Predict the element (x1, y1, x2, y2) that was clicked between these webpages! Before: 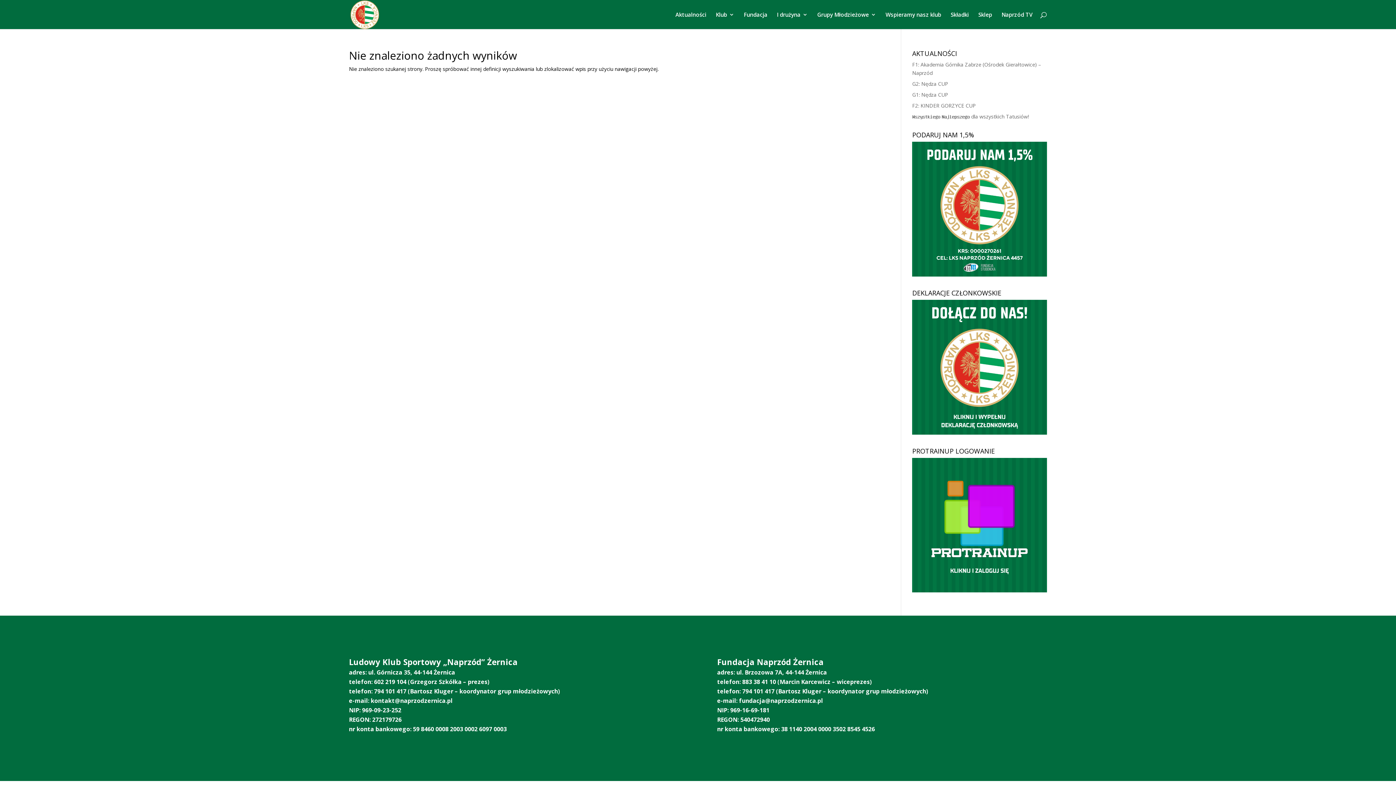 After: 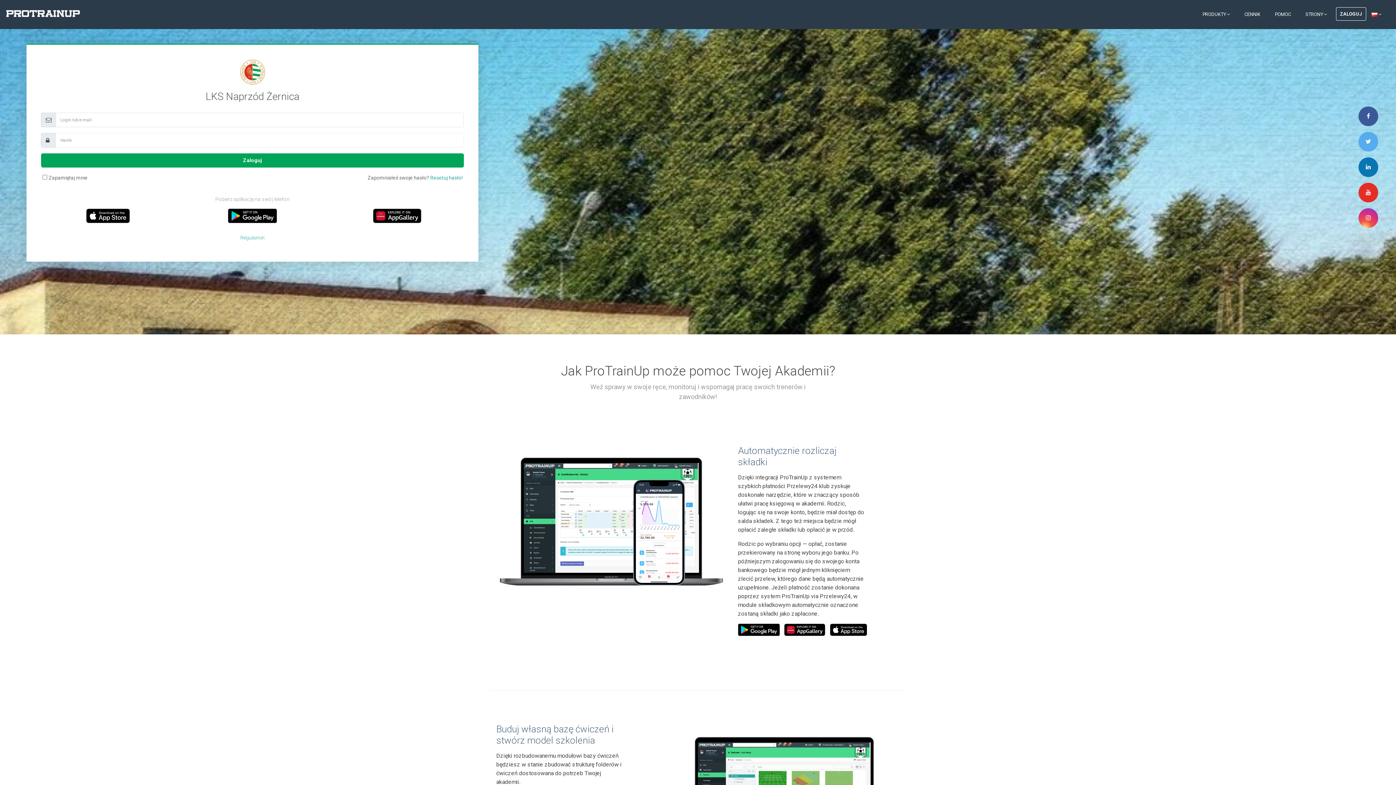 Action: bbox: (912, 587, 1047, 594)